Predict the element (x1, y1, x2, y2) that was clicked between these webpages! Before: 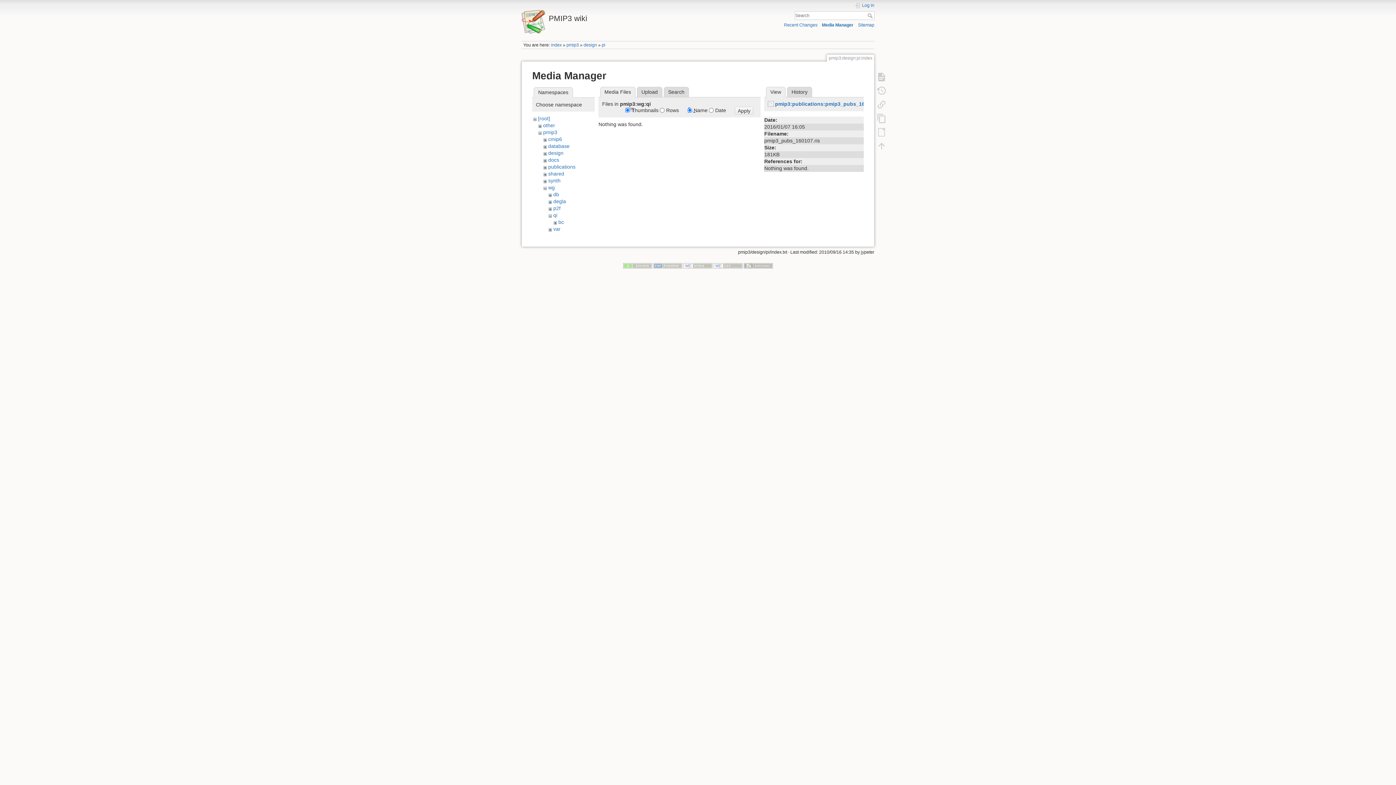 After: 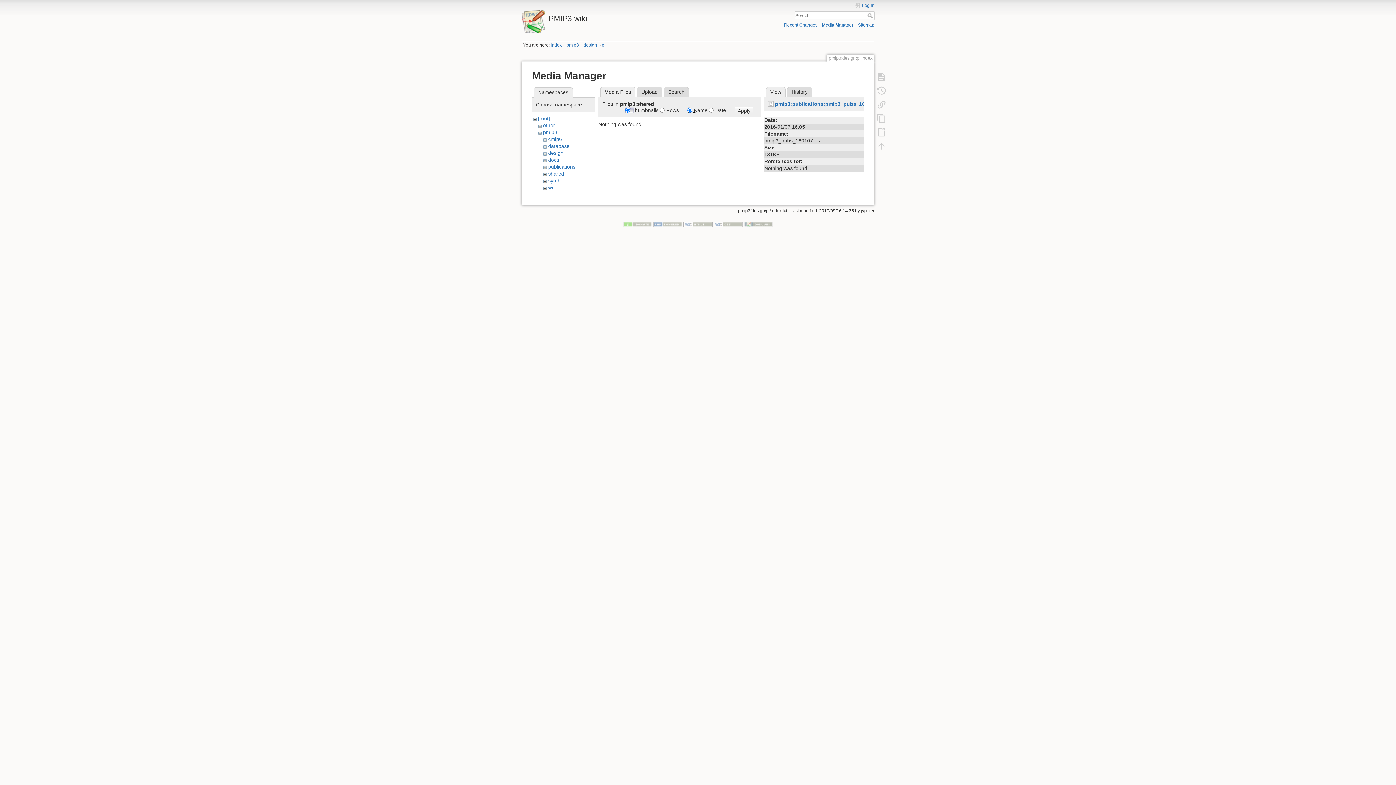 Action: label: shared bbox: (548, 170, 564, 176)